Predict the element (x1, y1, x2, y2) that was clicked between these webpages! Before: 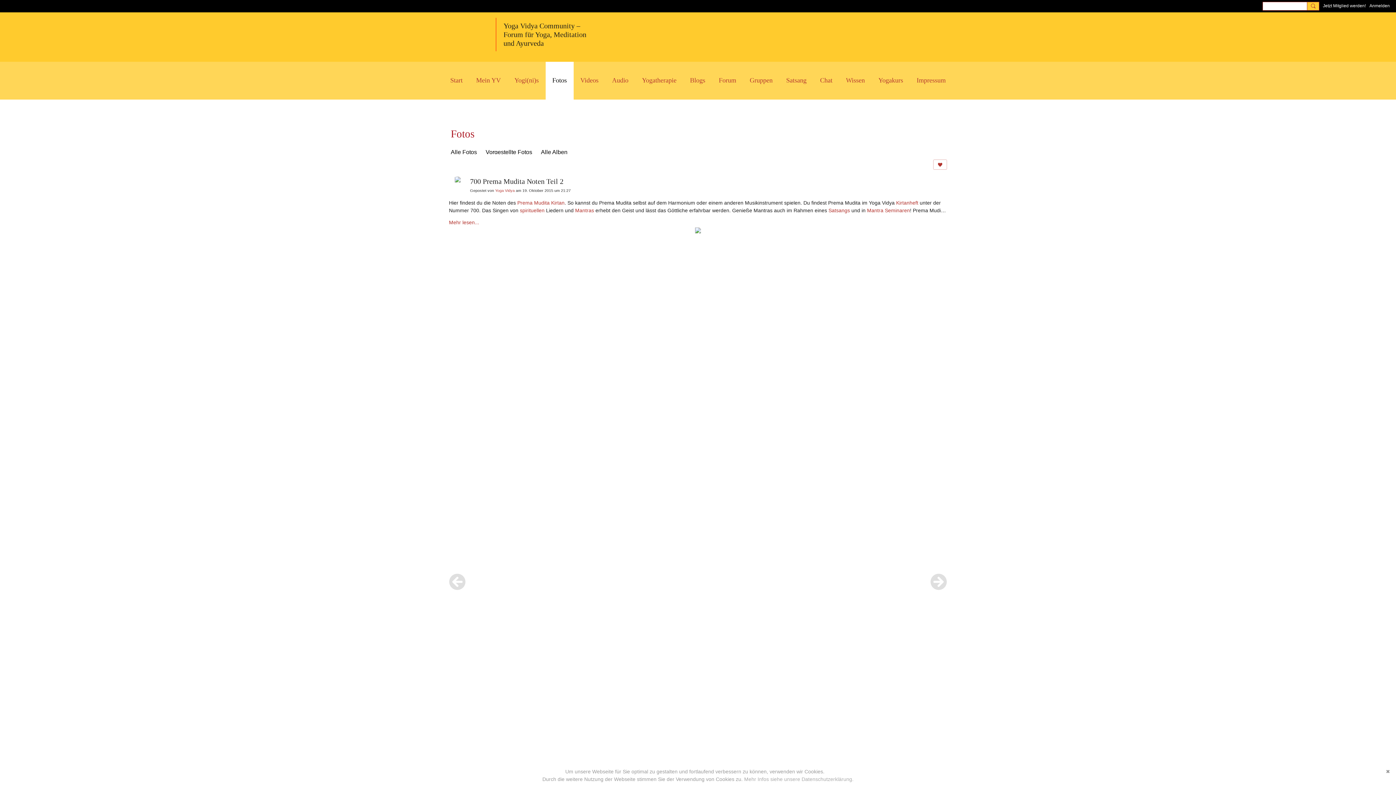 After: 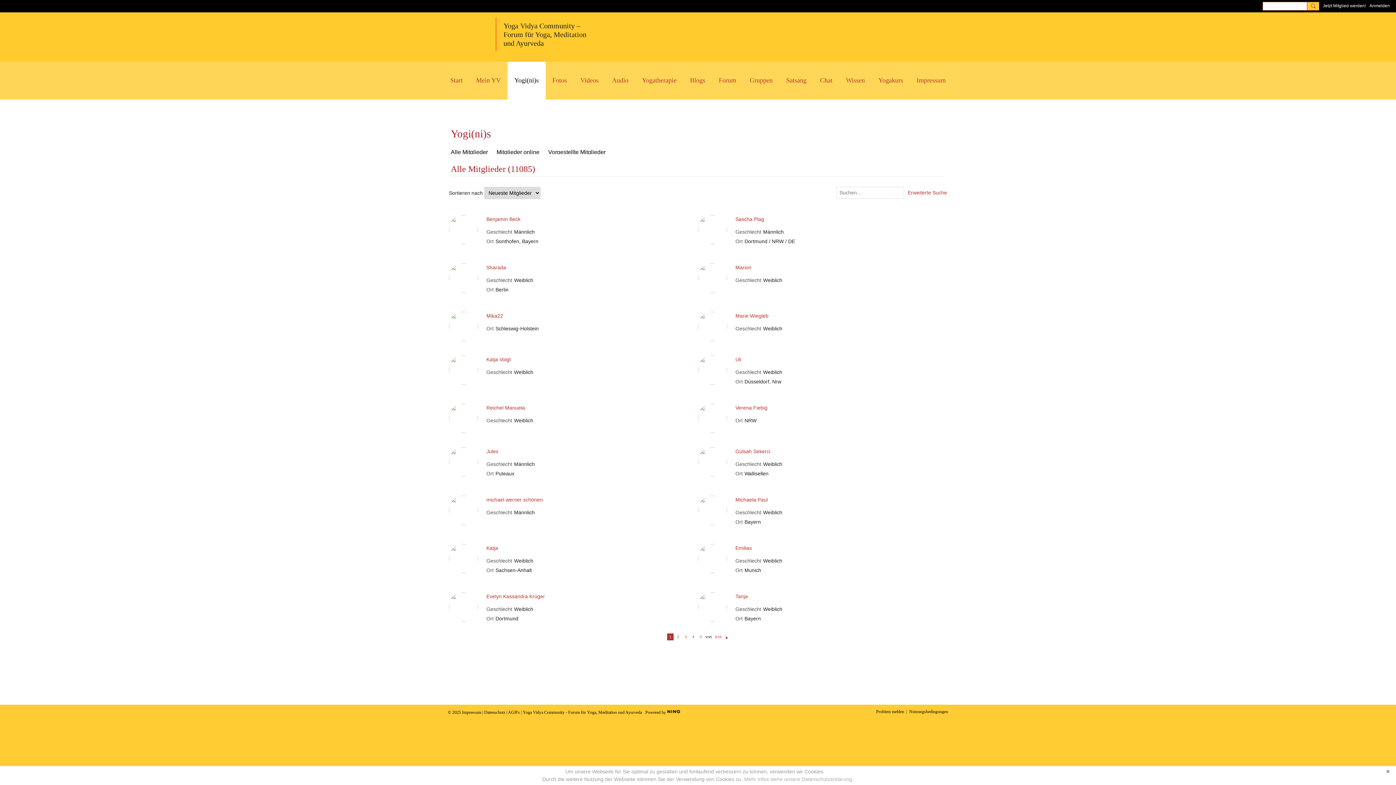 Action: bbox: (507, 61, 545, 99) label: Yogi(ni)s